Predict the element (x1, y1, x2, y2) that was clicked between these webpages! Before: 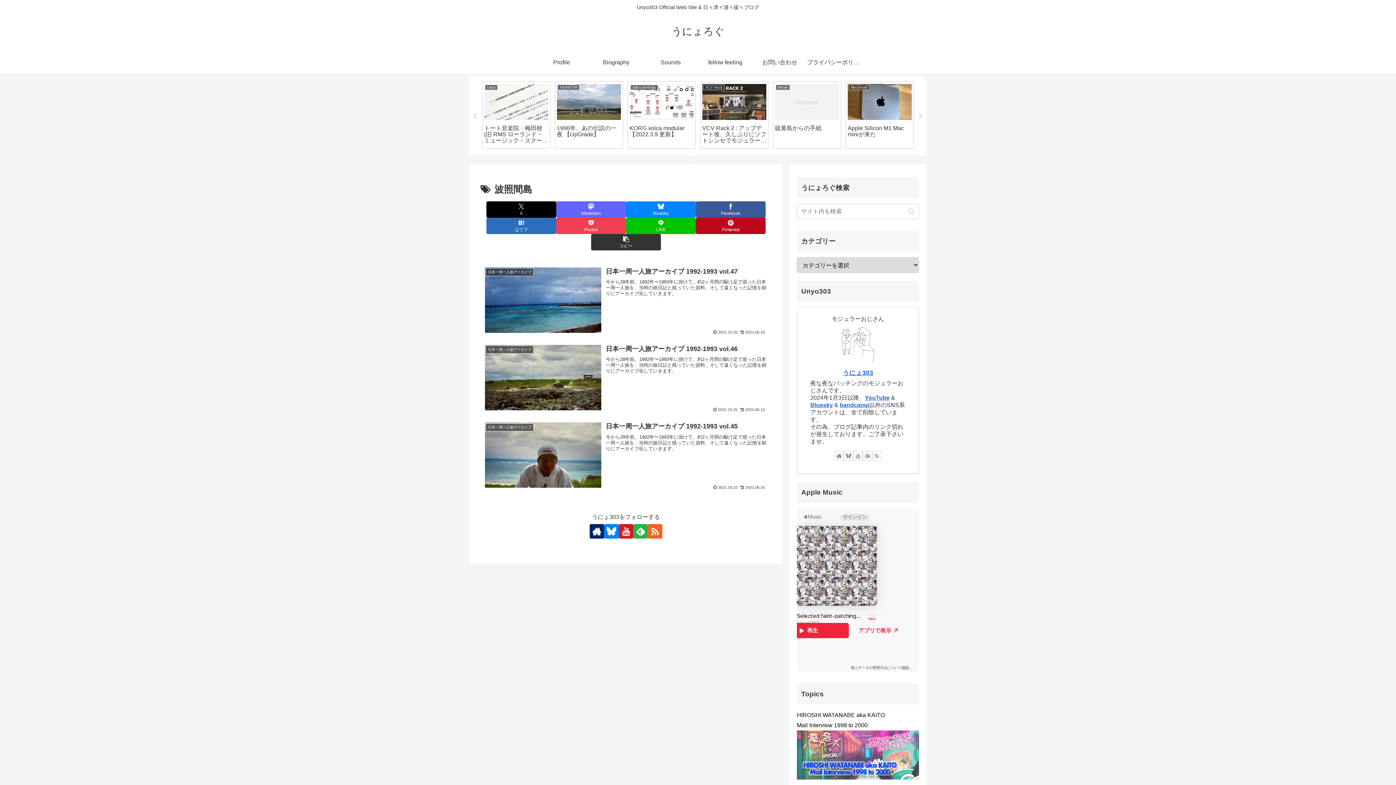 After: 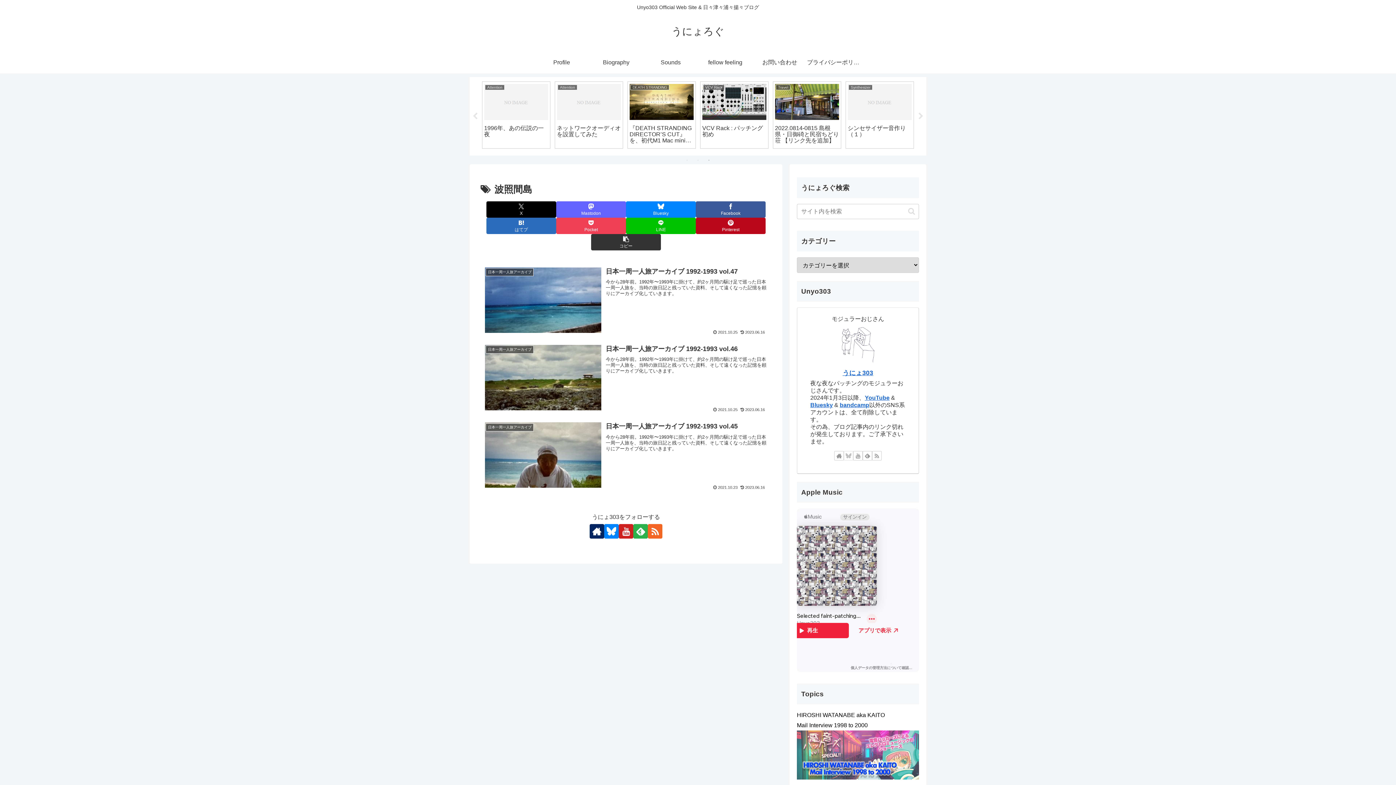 Action: bbox: (844, 451, 853, 460) label: Blueskyをフォロー